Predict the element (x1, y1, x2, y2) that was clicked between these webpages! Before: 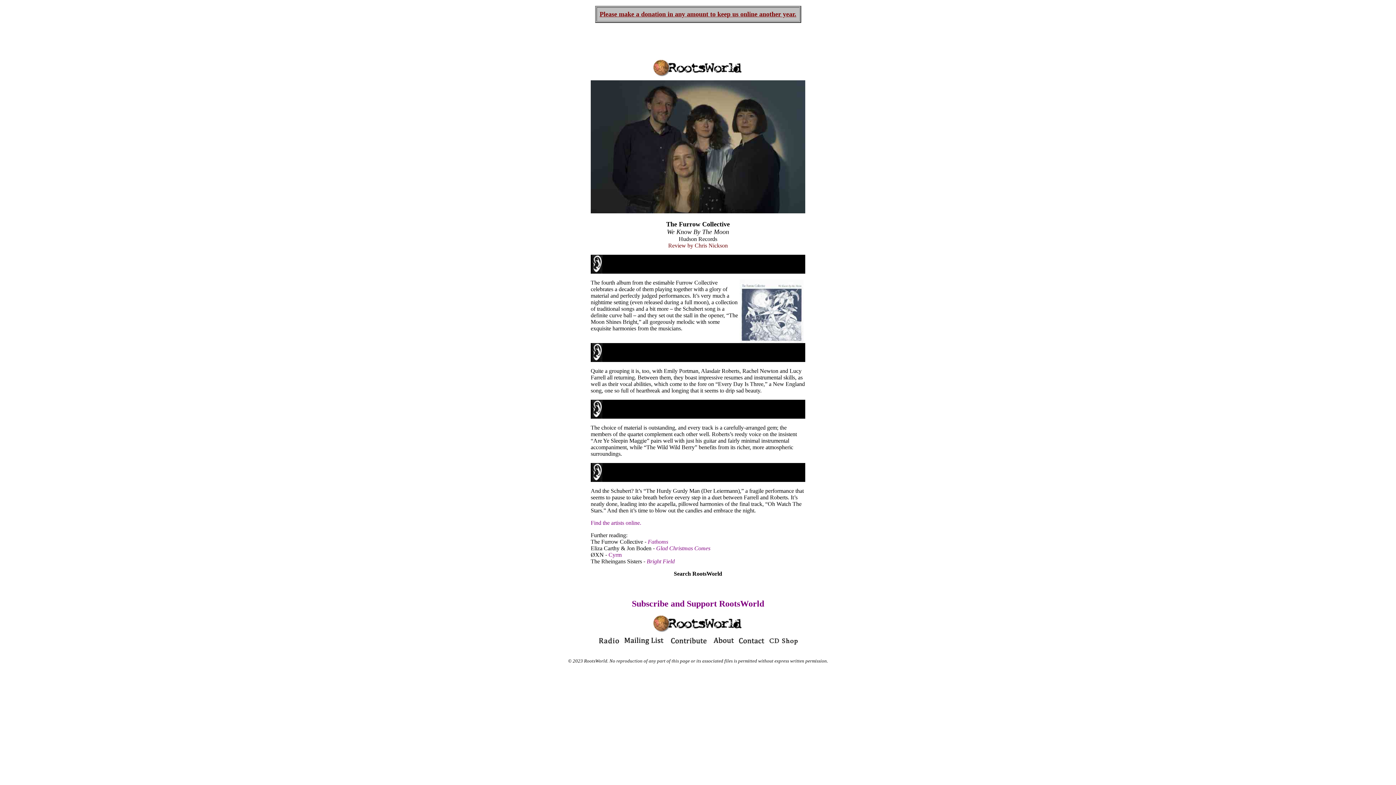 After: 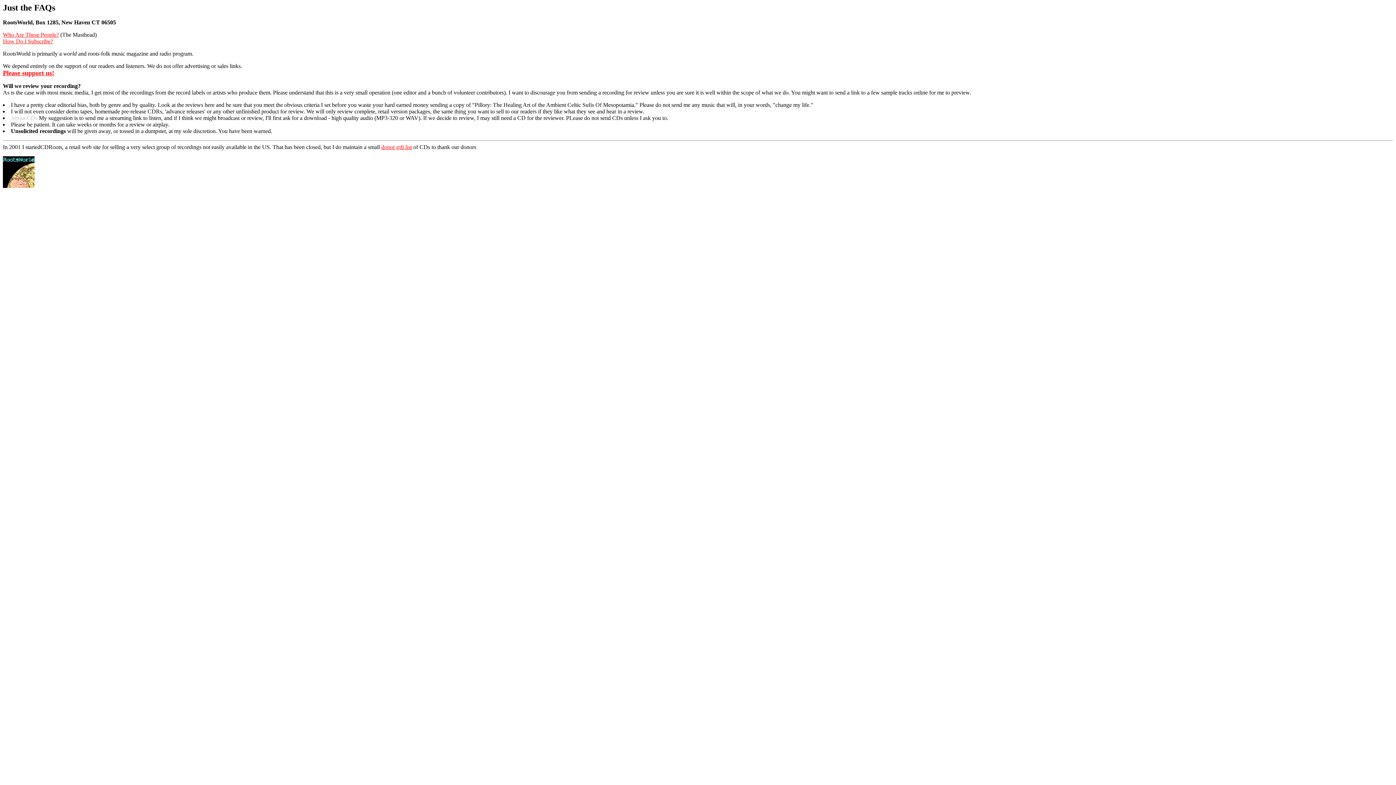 Action: bbox: (712, 640, 737, 646)